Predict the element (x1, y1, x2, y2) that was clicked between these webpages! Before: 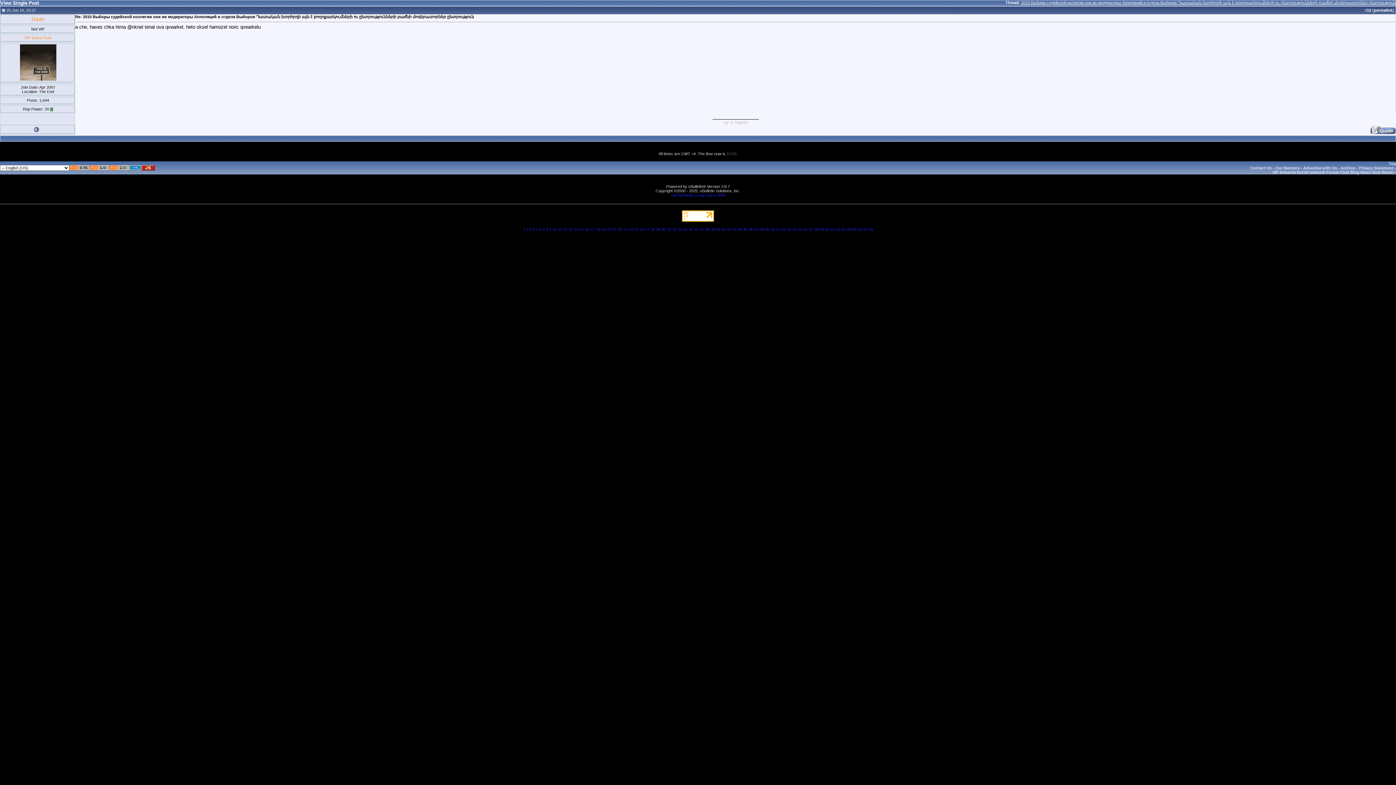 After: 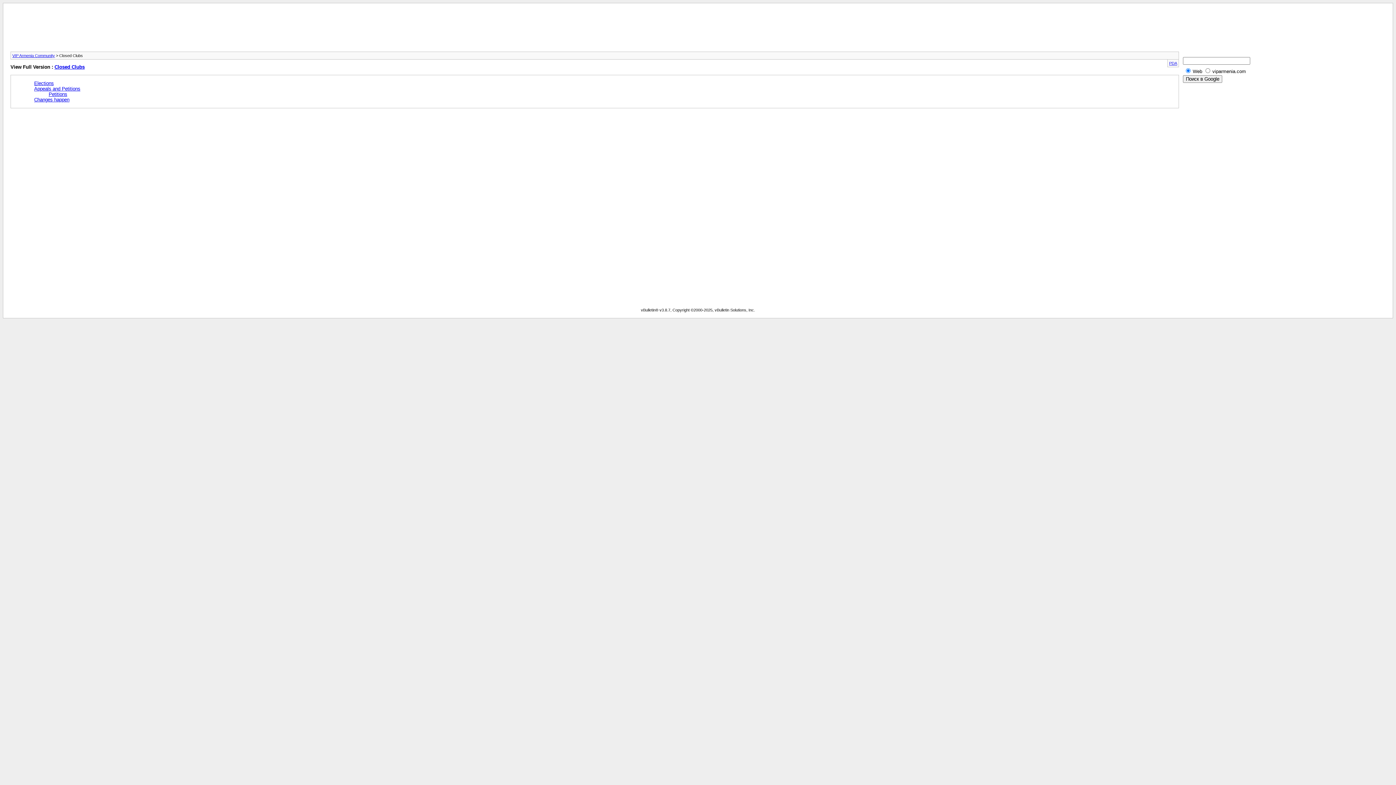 Action: label: 1 bbox: (523, 227, 525, 231)